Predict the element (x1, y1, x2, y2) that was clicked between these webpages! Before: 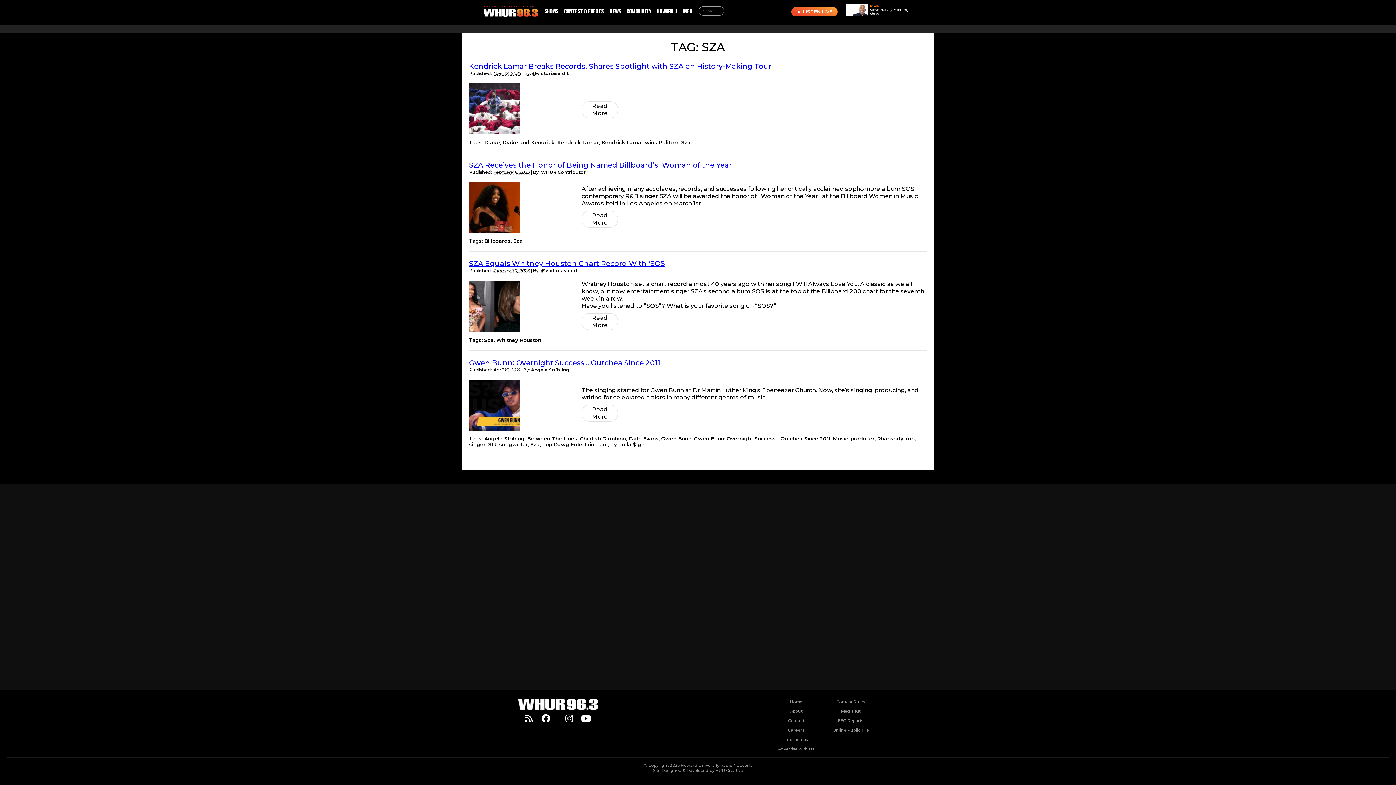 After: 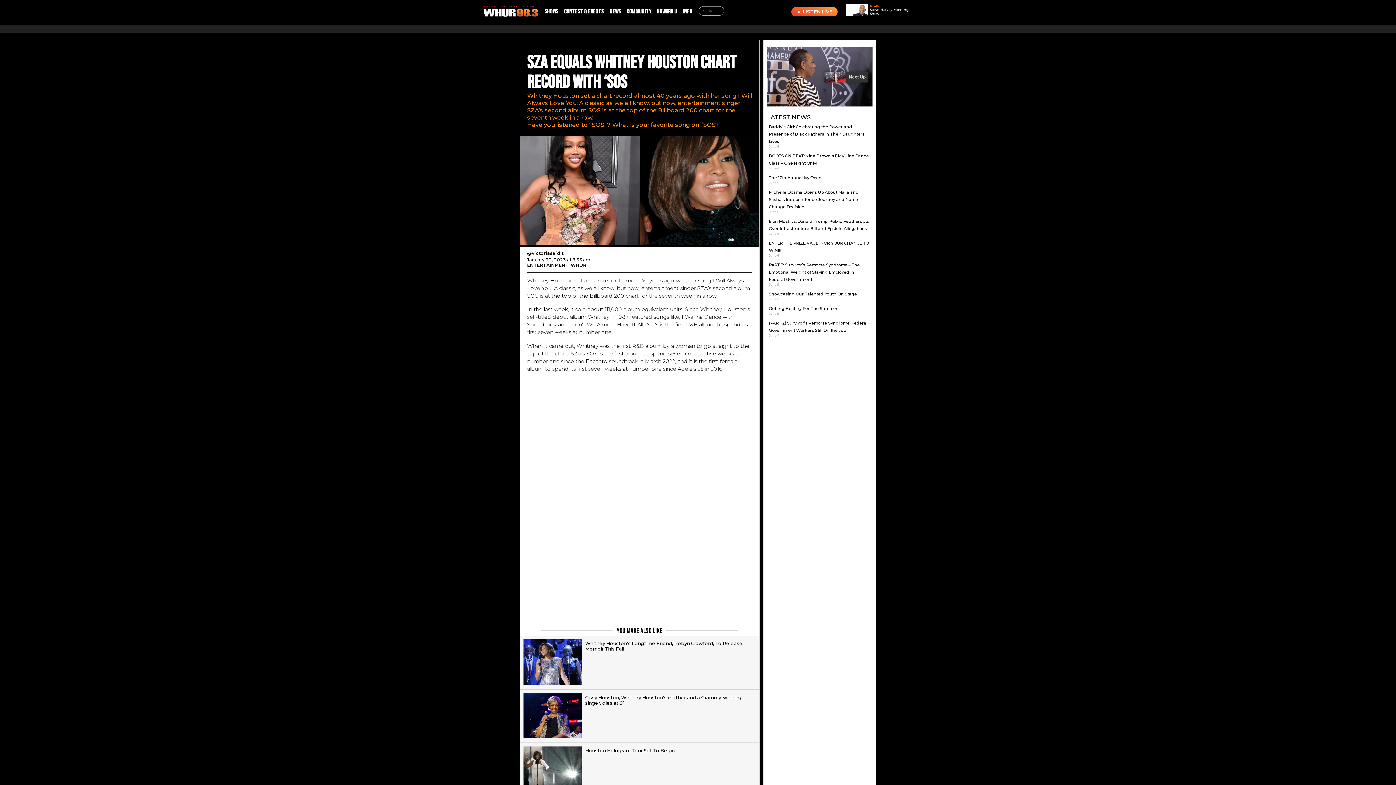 Action: bbox: (469, 280, 520, 333)